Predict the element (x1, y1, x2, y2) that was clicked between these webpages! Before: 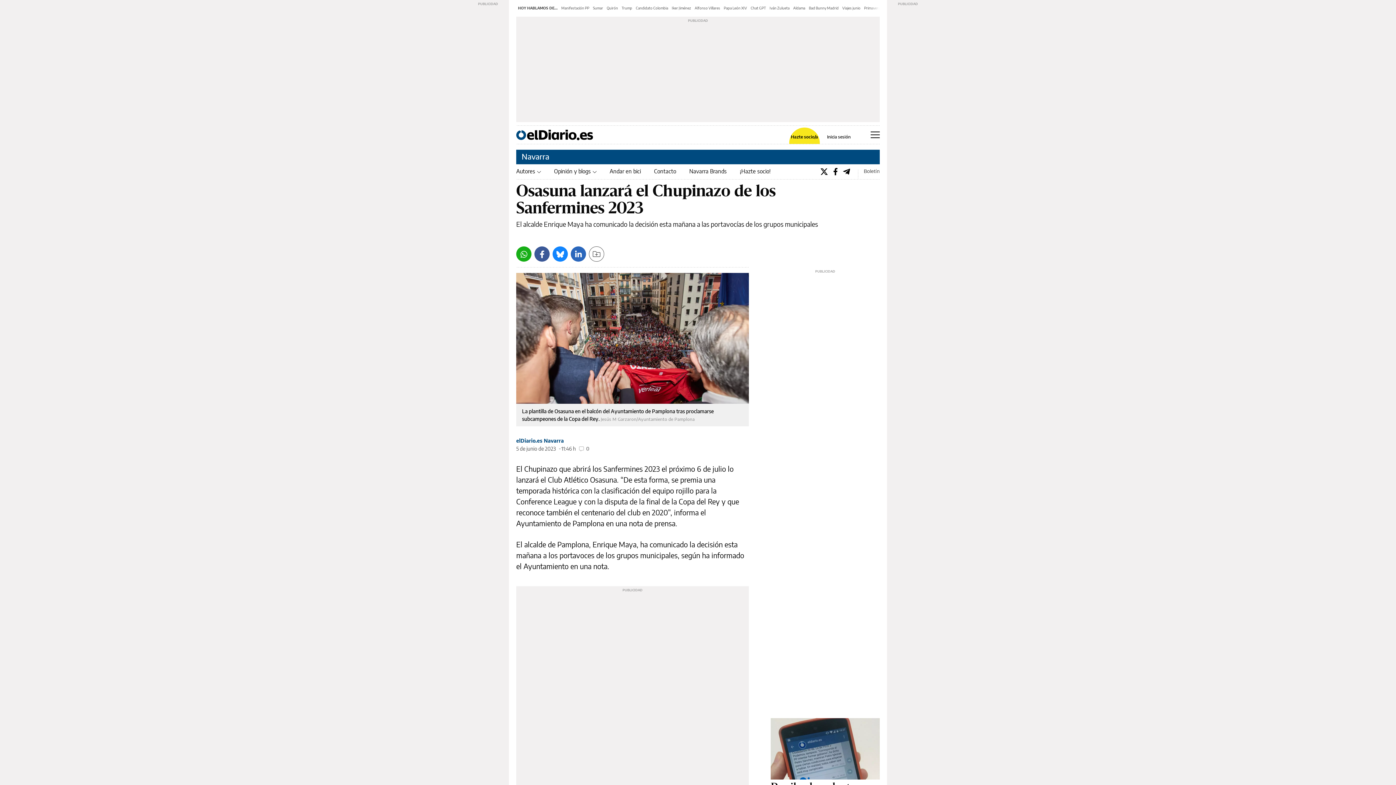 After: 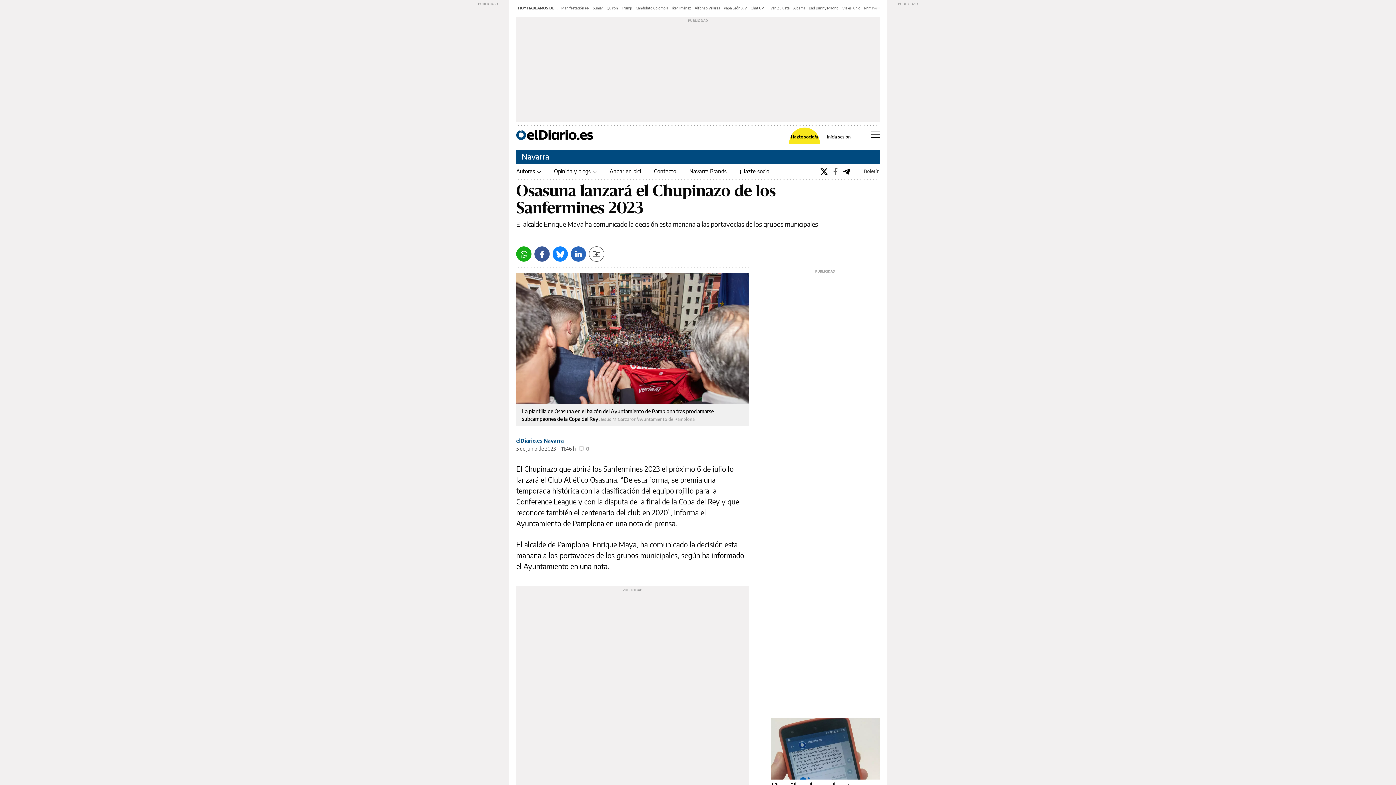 Action: bbox: (833, 164, 838, 178)